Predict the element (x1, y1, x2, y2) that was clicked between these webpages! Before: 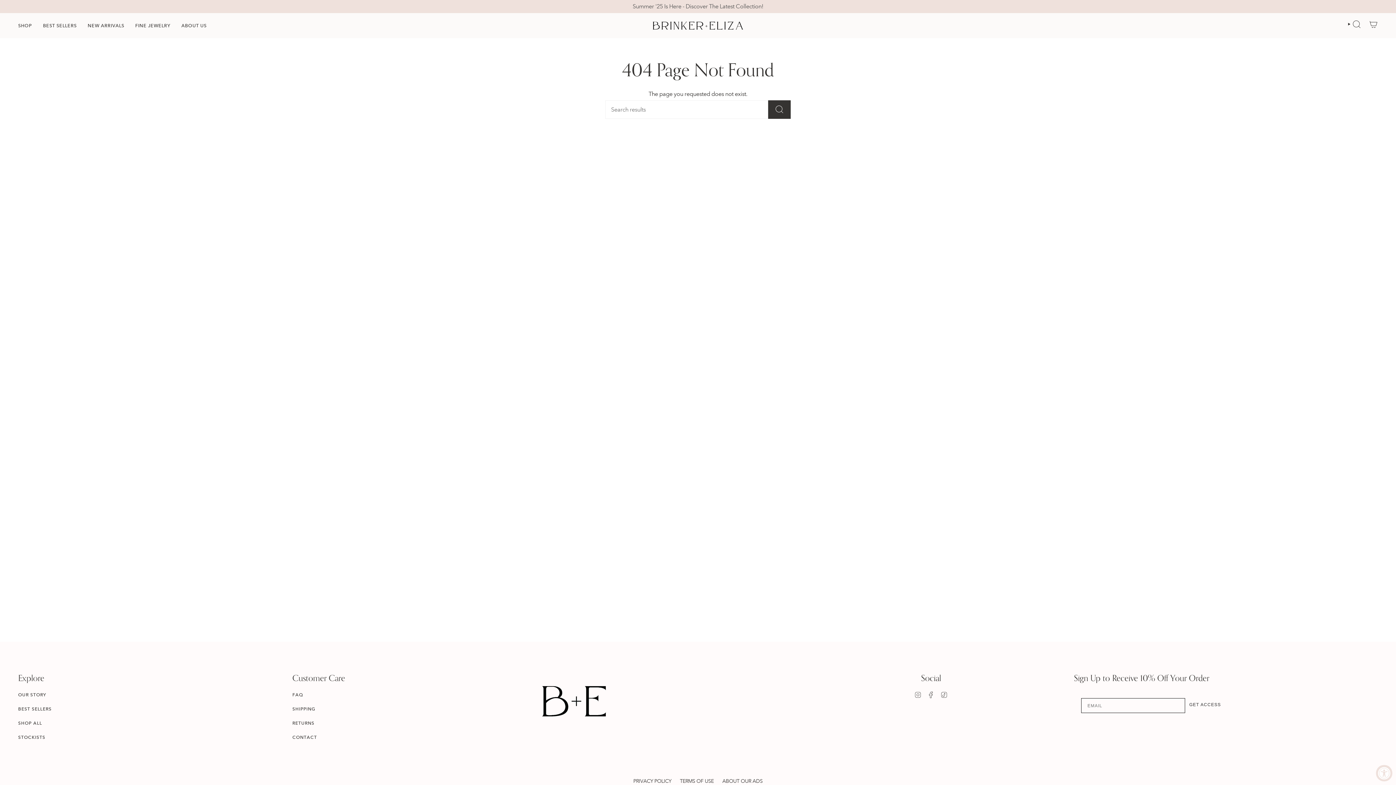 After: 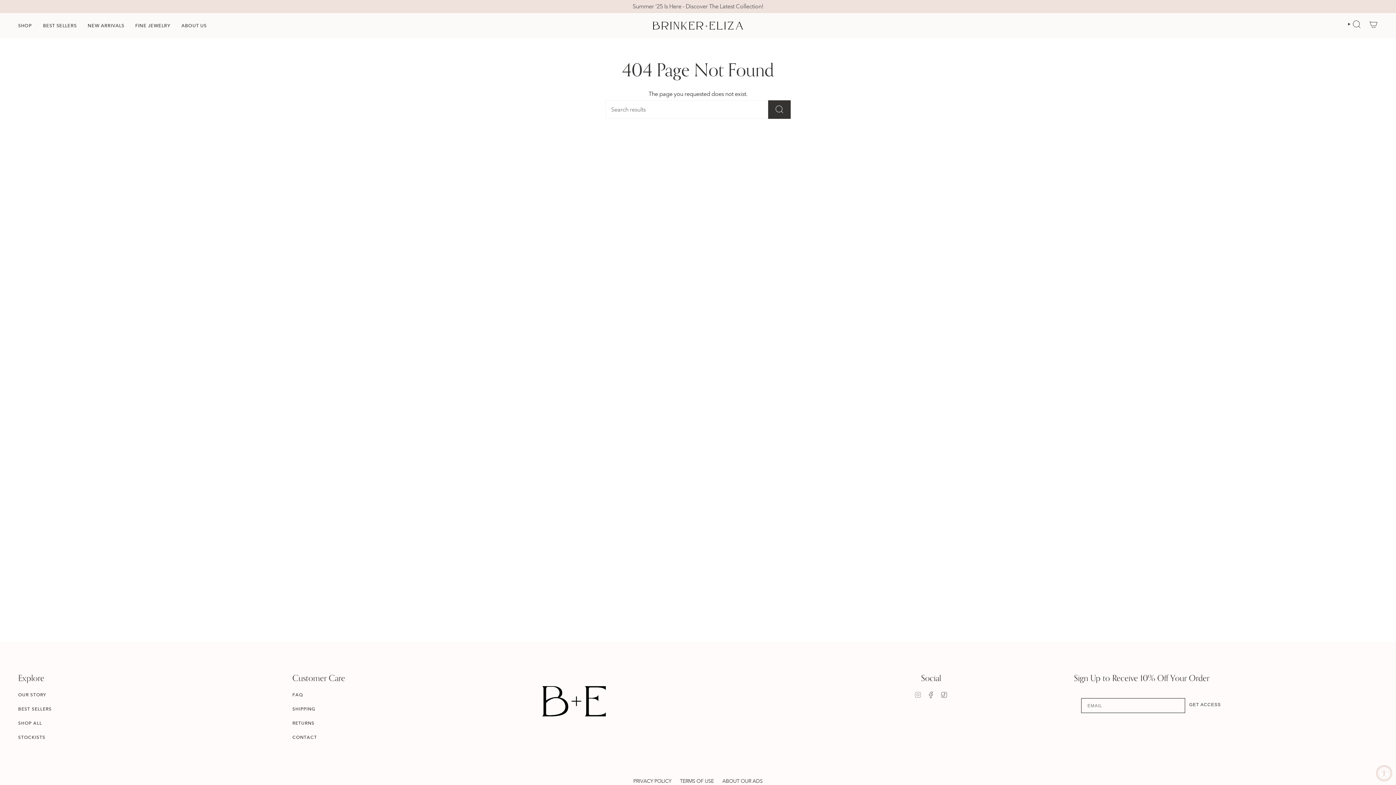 Action: label: Instagram bbox: (914, 691, 921, 698)